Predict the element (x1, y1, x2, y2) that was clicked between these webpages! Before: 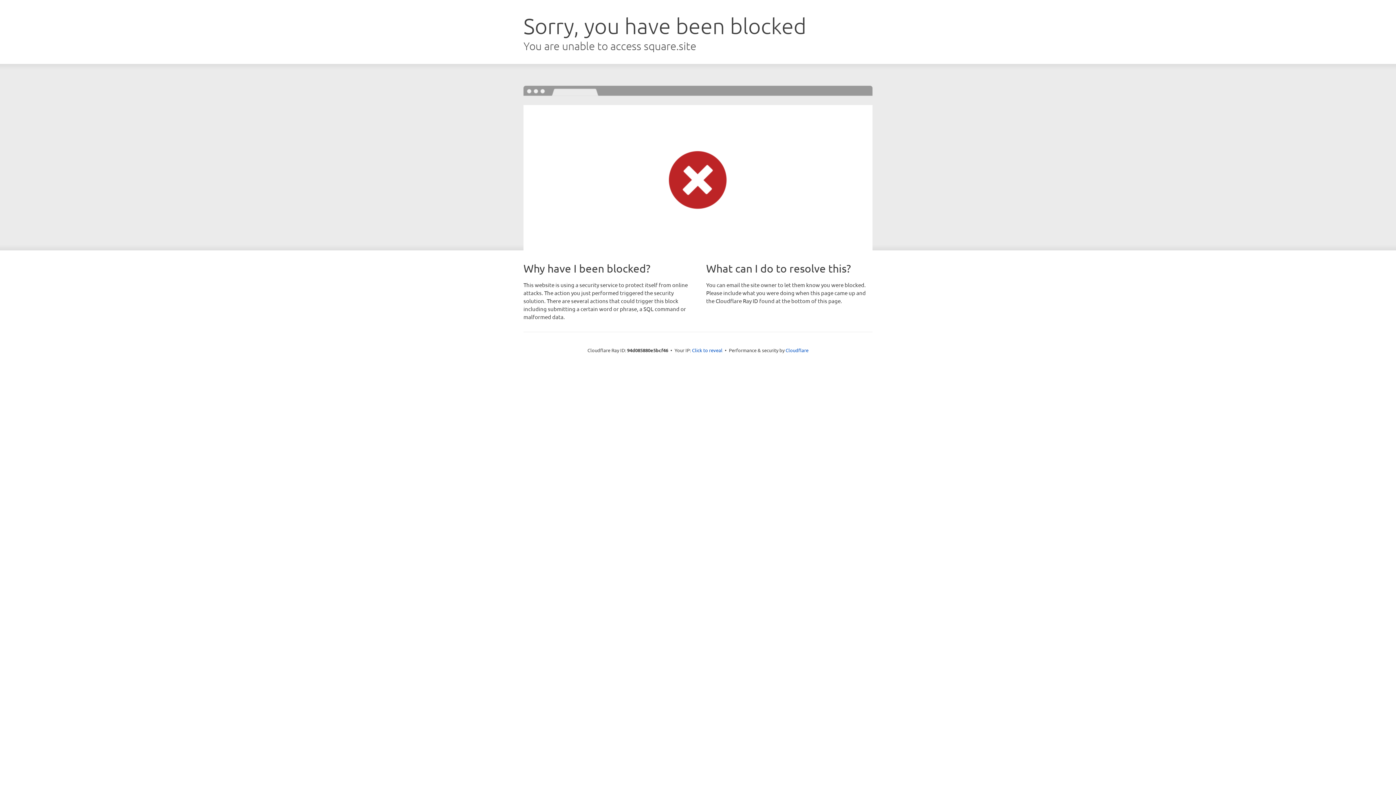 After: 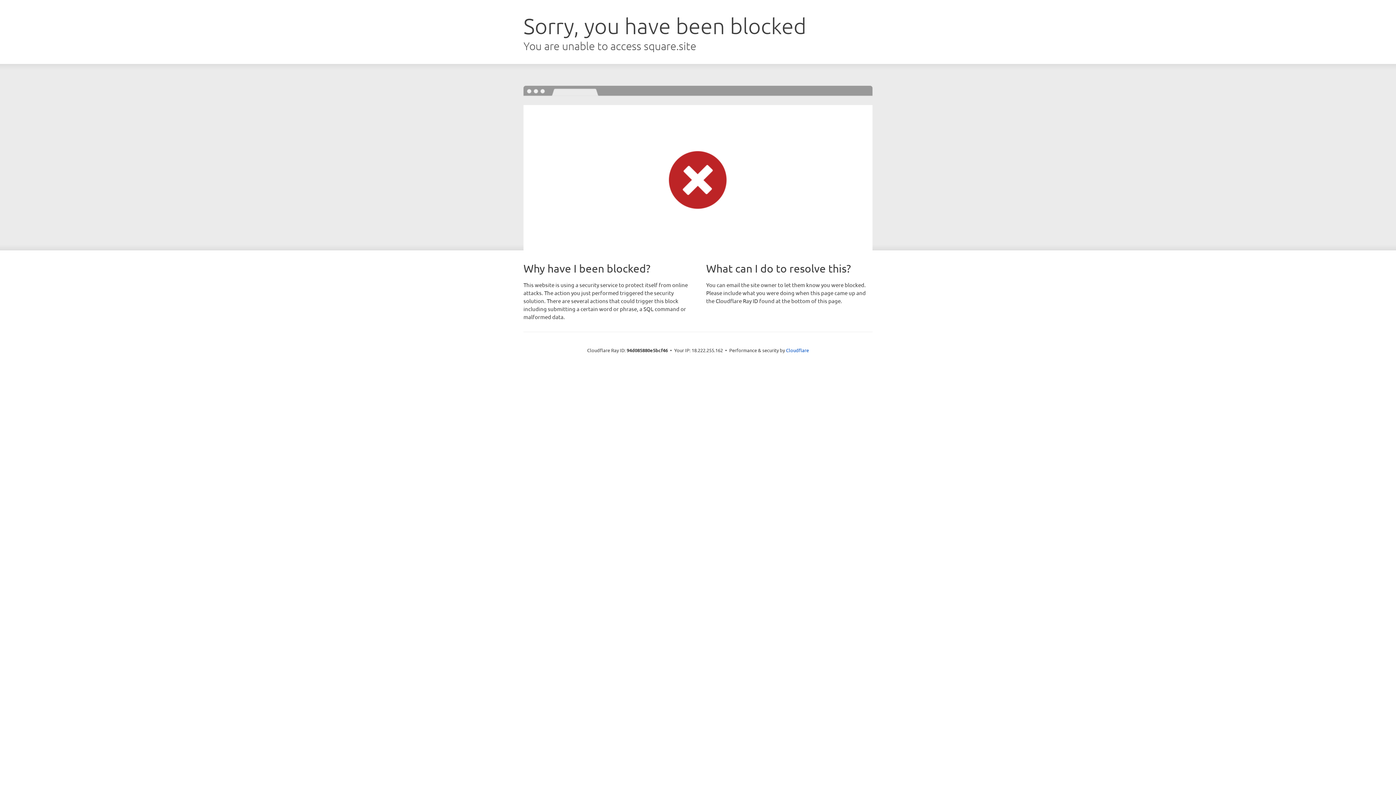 Action: label: Click to reveal bbox: (692, 346, 722, 353)